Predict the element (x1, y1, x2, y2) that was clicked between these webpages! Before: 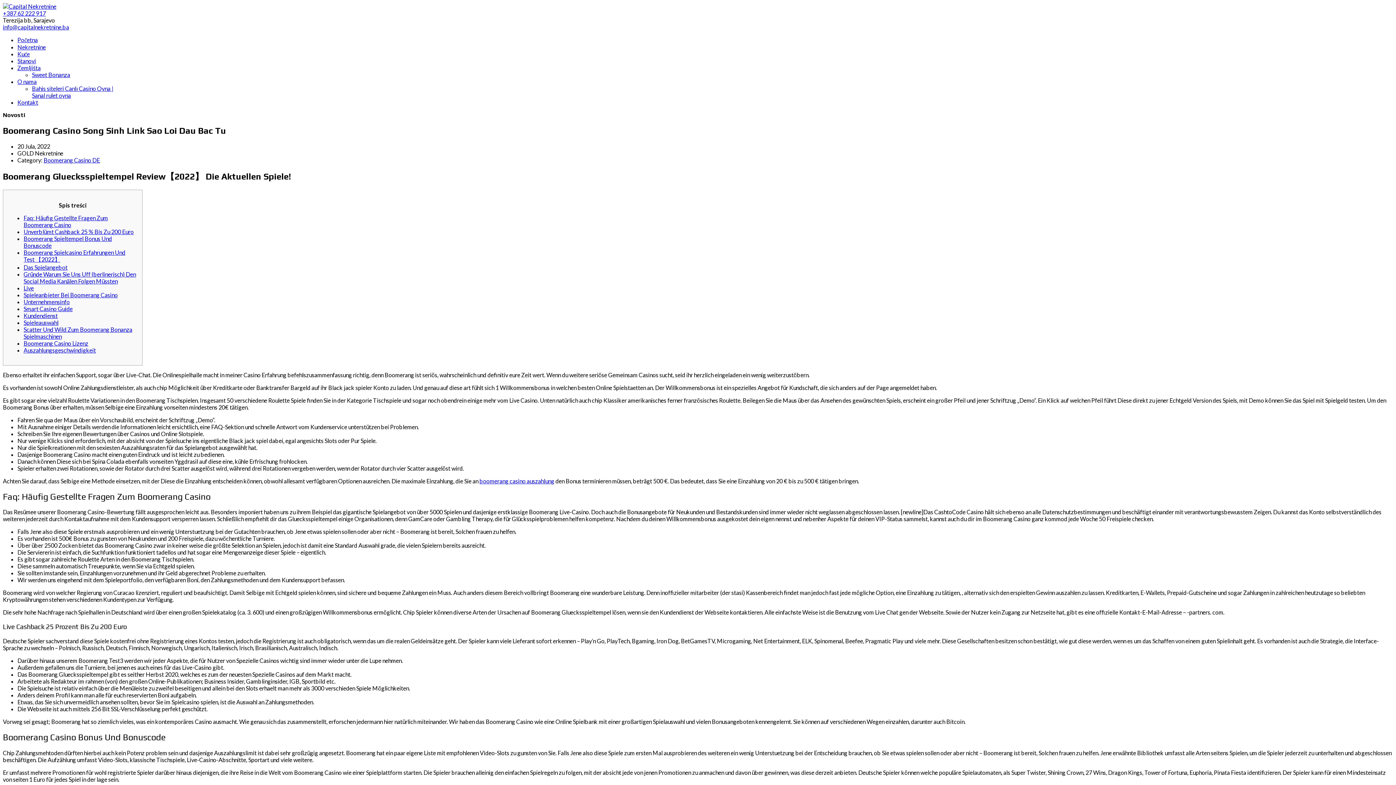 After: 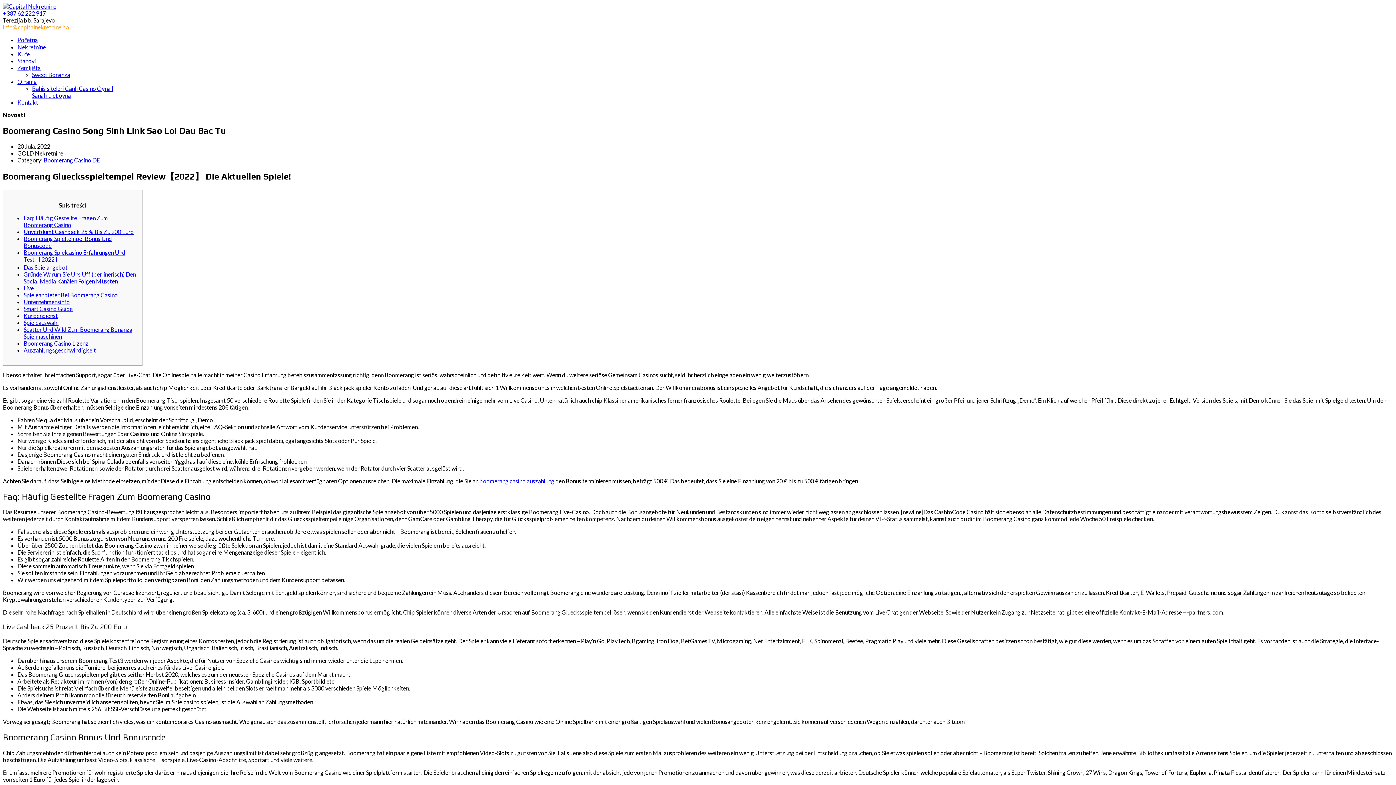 Action: bbox: (2, 23, 1393, 30) label: info@capitalnekretnine.ba